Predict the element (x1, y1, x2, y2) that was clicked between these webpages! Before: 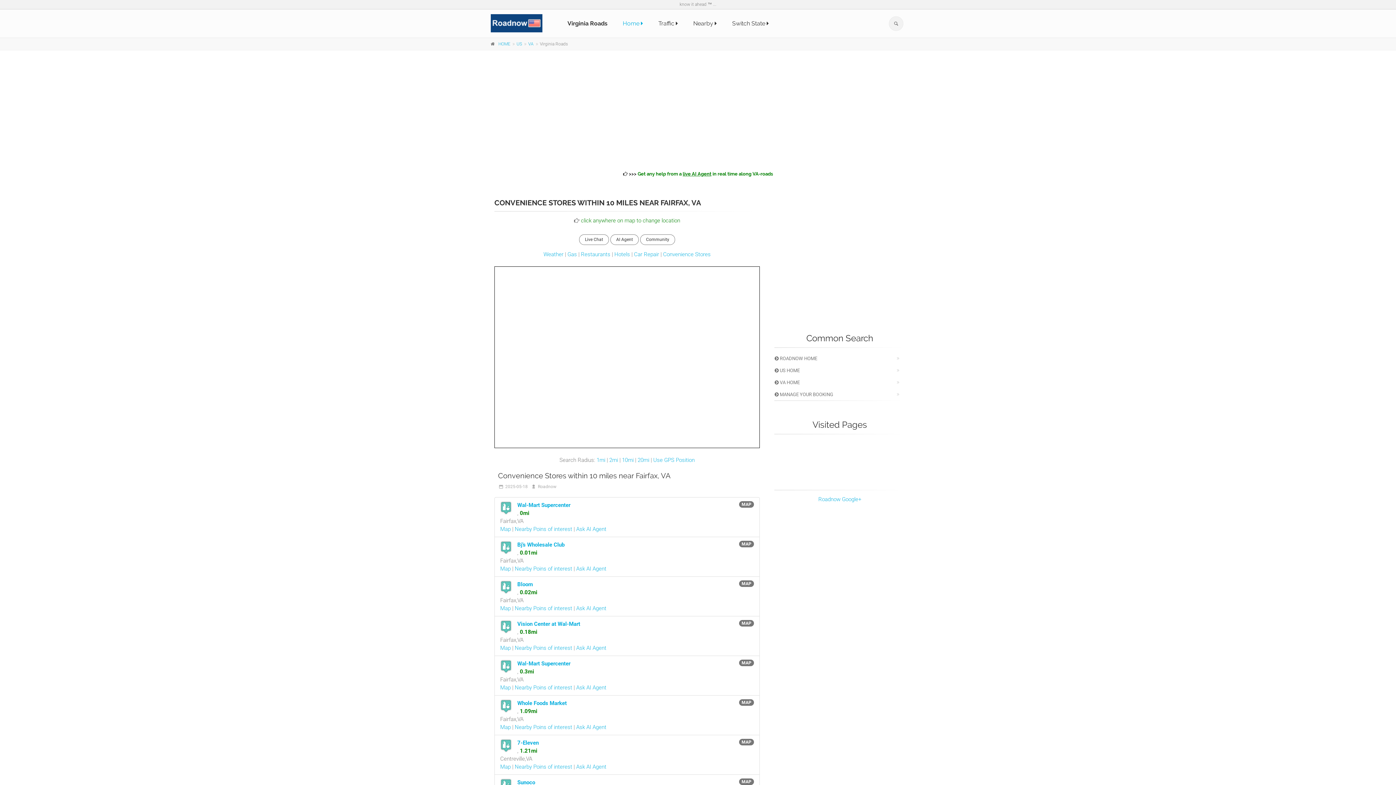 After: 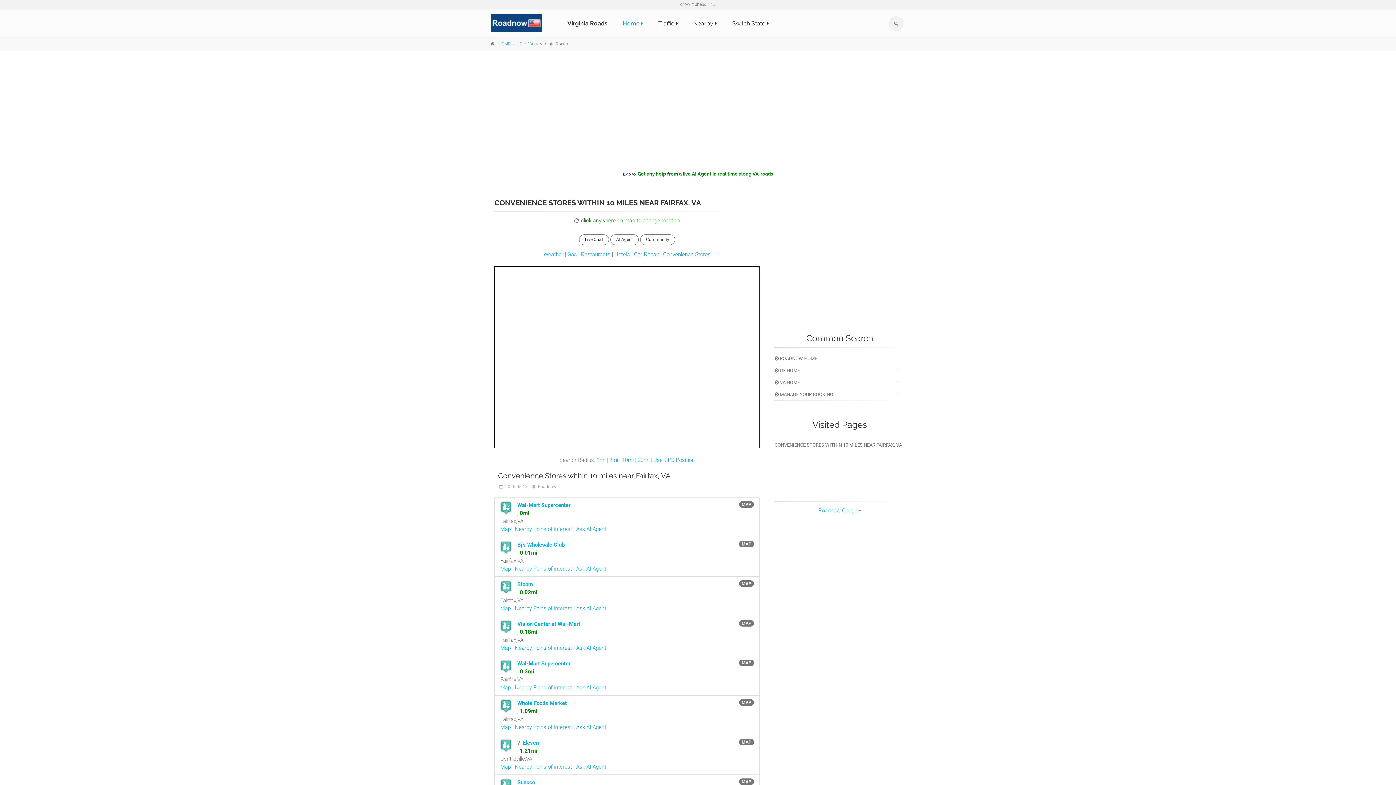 Action: label: 10mi bbox: (622, 457, 633, 463)